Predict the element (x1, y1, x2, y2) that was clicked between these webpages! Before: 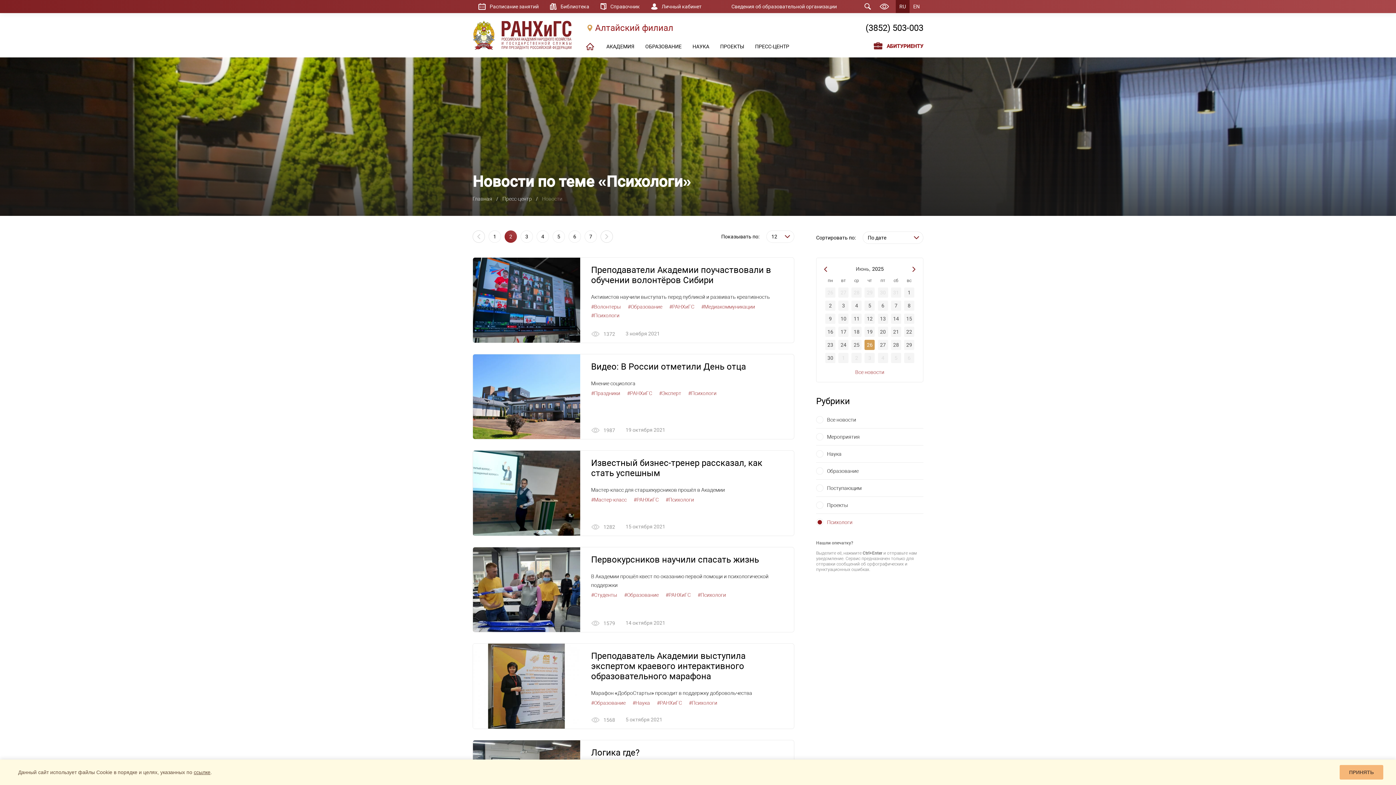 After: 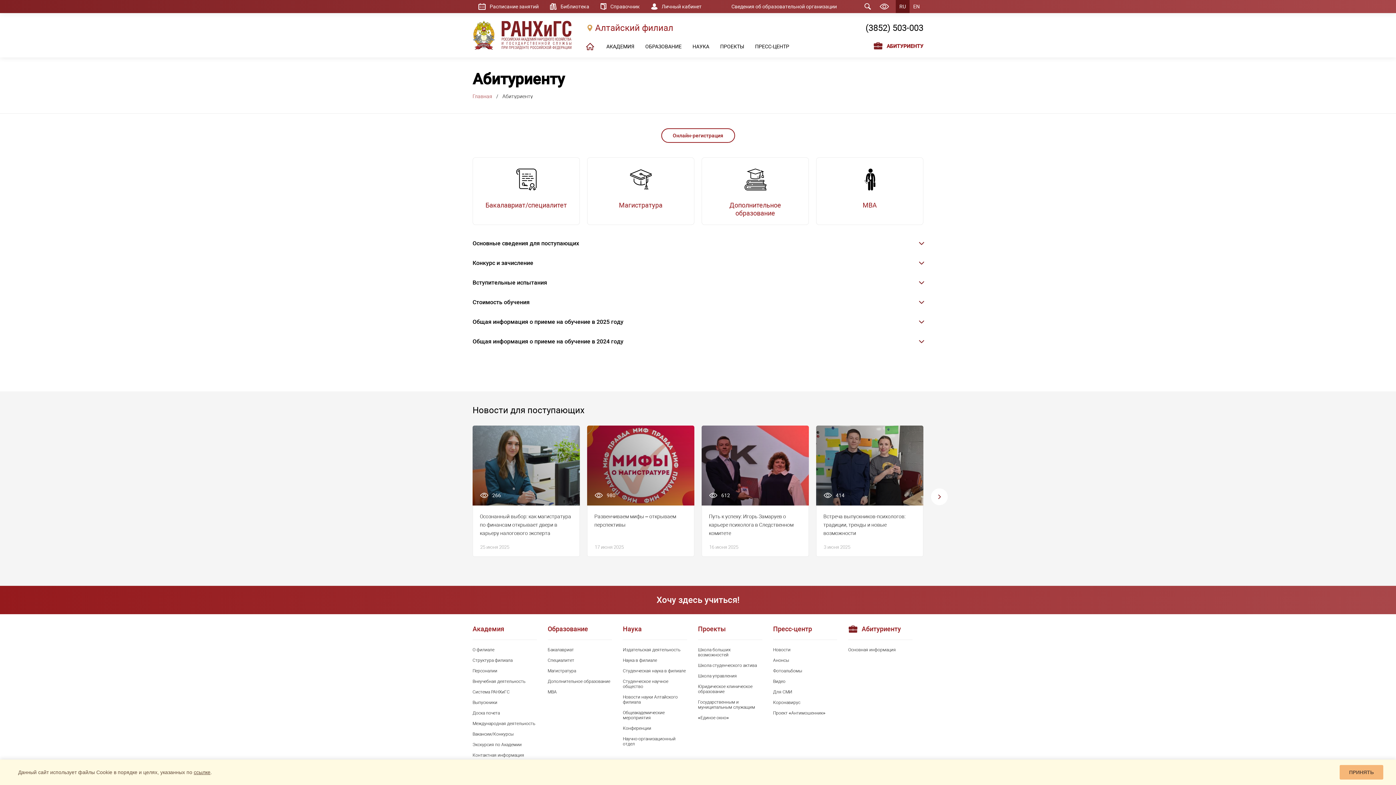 Action: label: АБИТУРИЕНТУ bbox: (868, 35, 929, 57)